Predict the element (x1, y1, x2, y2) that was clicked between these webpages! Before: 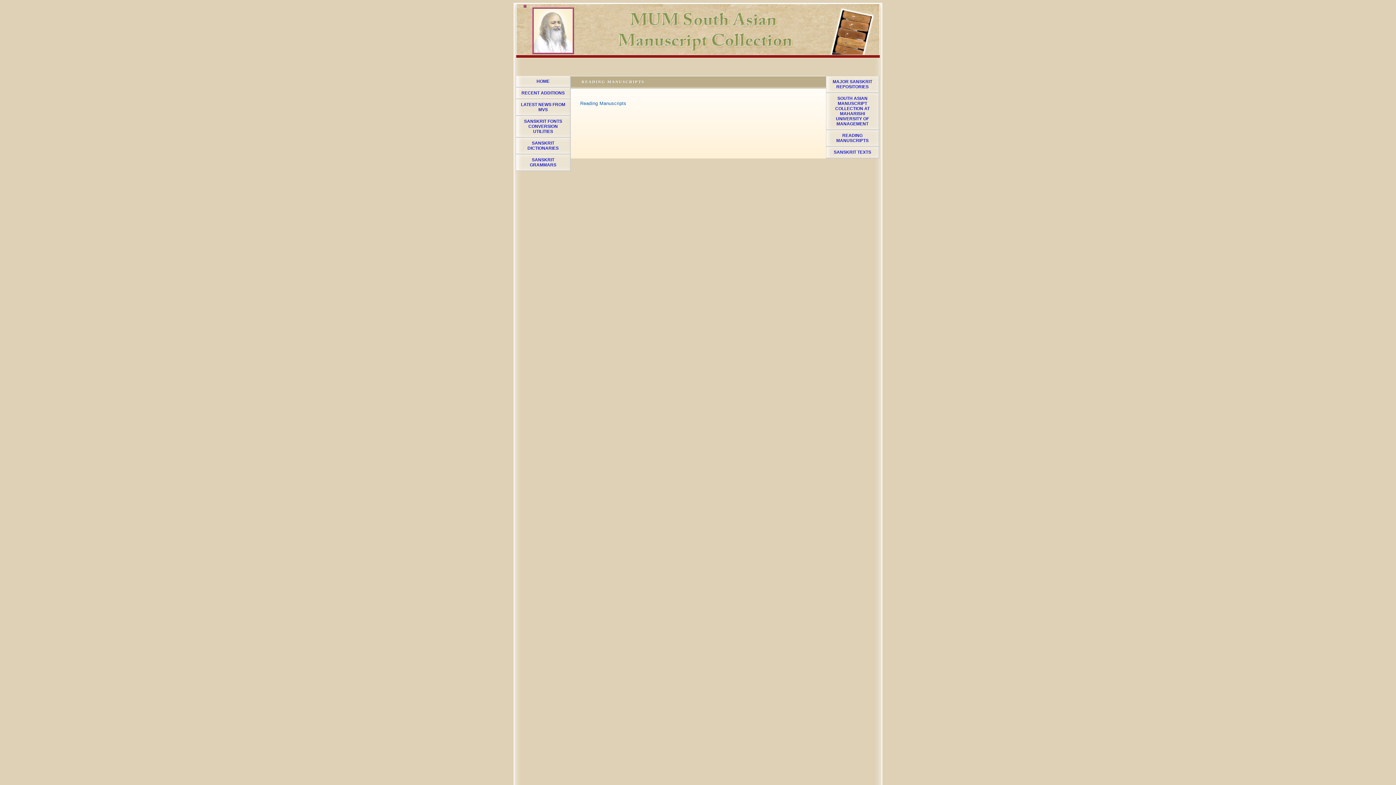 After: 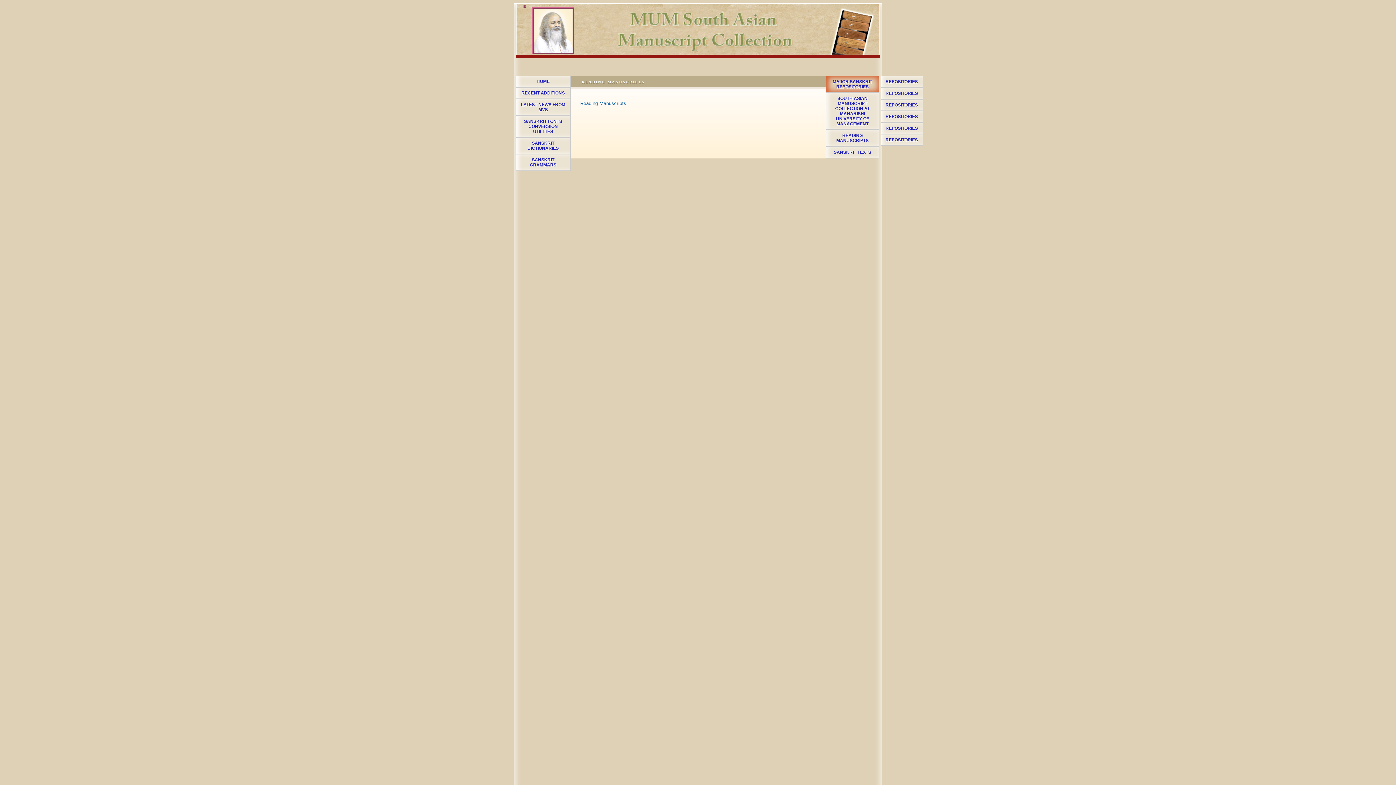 Action: label: MAJOR SANSKRIT REPOSITORIES bbox: (826, 76, 879, 93)